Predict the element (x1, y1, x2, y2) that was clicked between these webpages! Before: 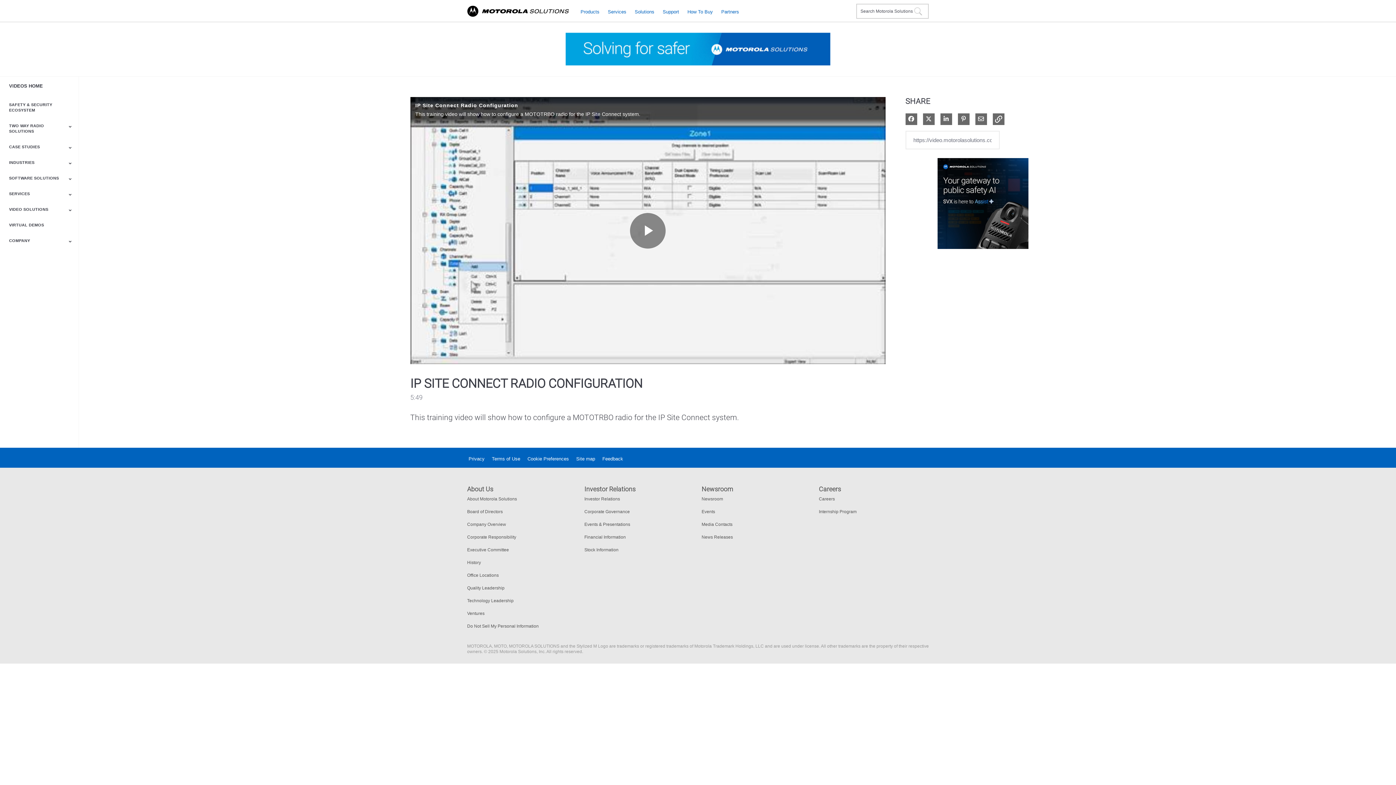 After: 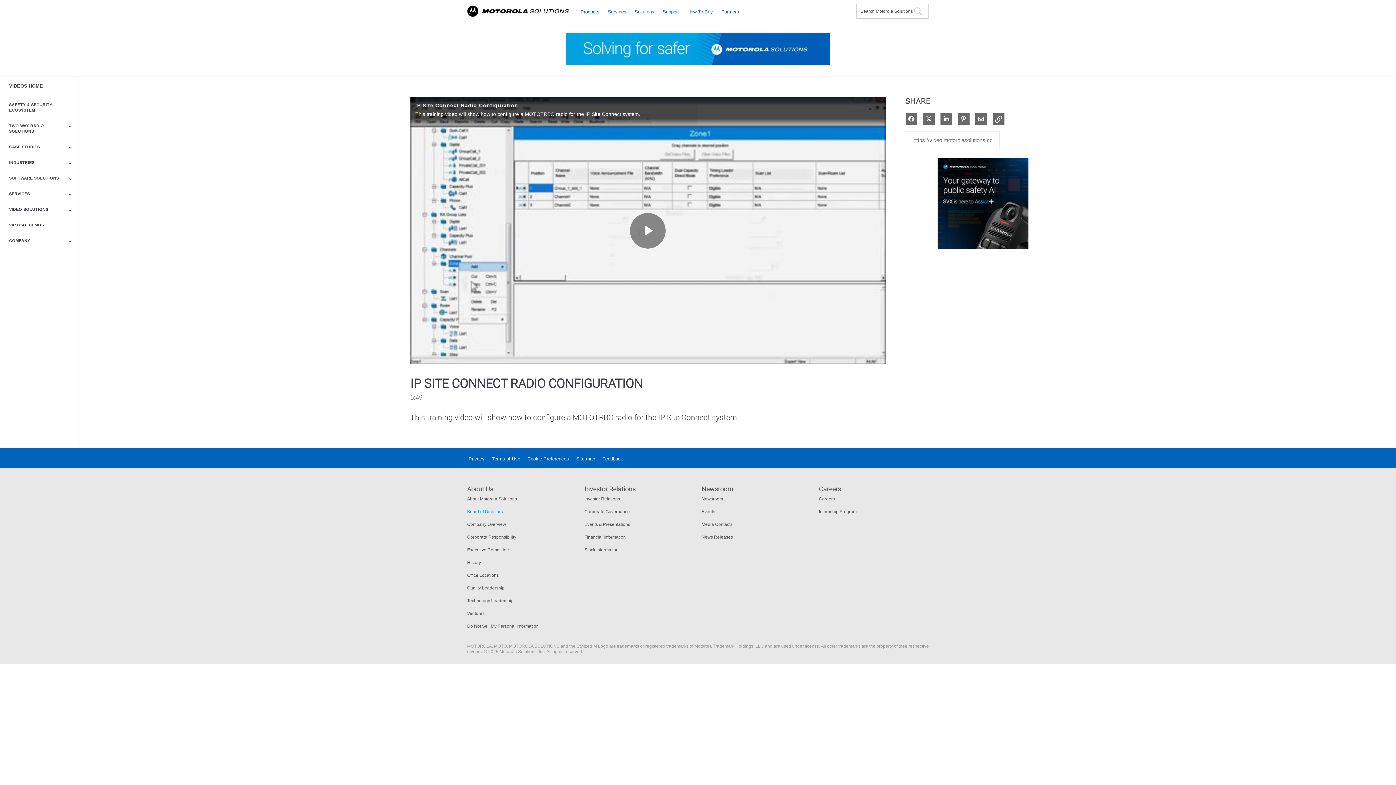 Action: bbox: (467, 509, 502, 514) label: Board of Directors